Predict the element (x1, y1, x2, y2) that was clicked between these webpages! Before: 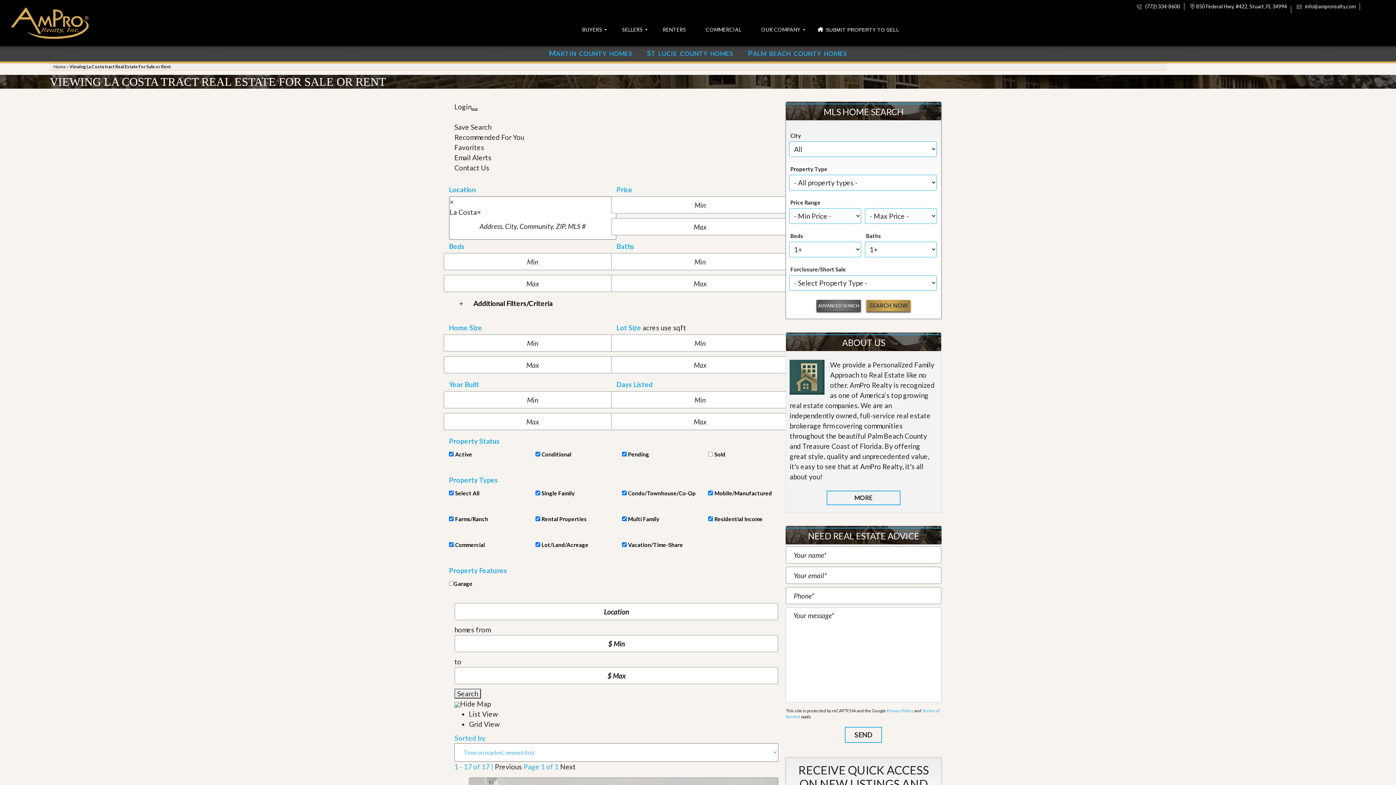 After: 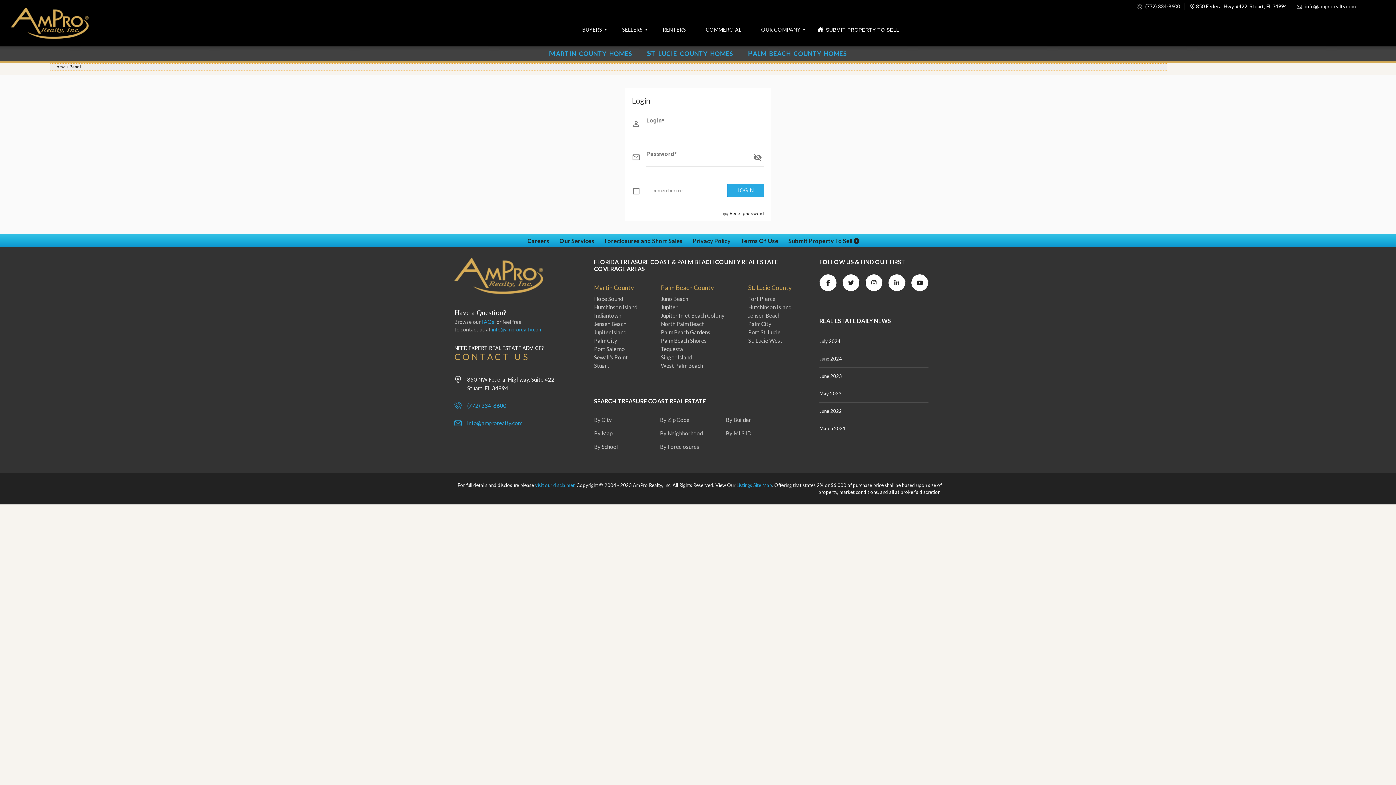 Action: bbox: (818, 14, 905, 45) label: SUBMIT PROPERTY TO SELL